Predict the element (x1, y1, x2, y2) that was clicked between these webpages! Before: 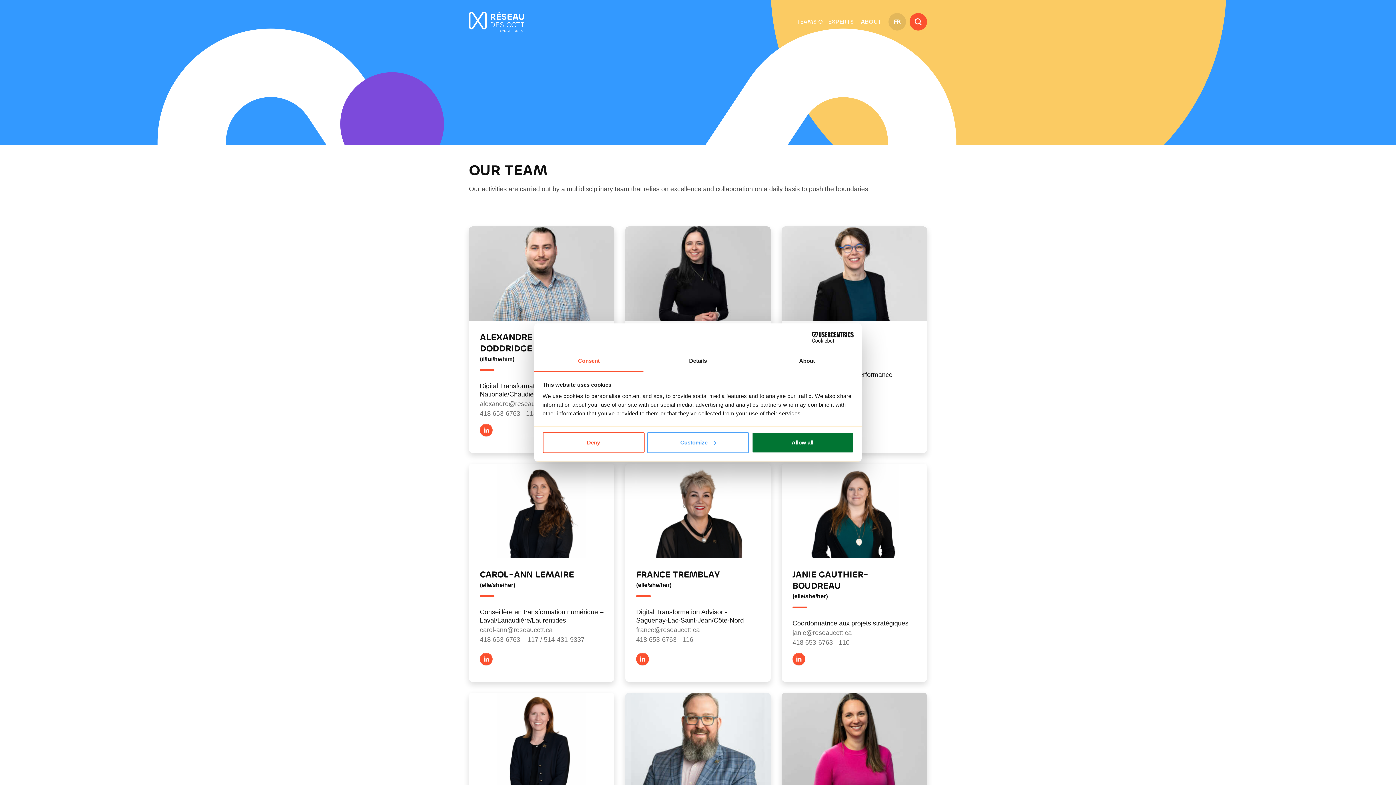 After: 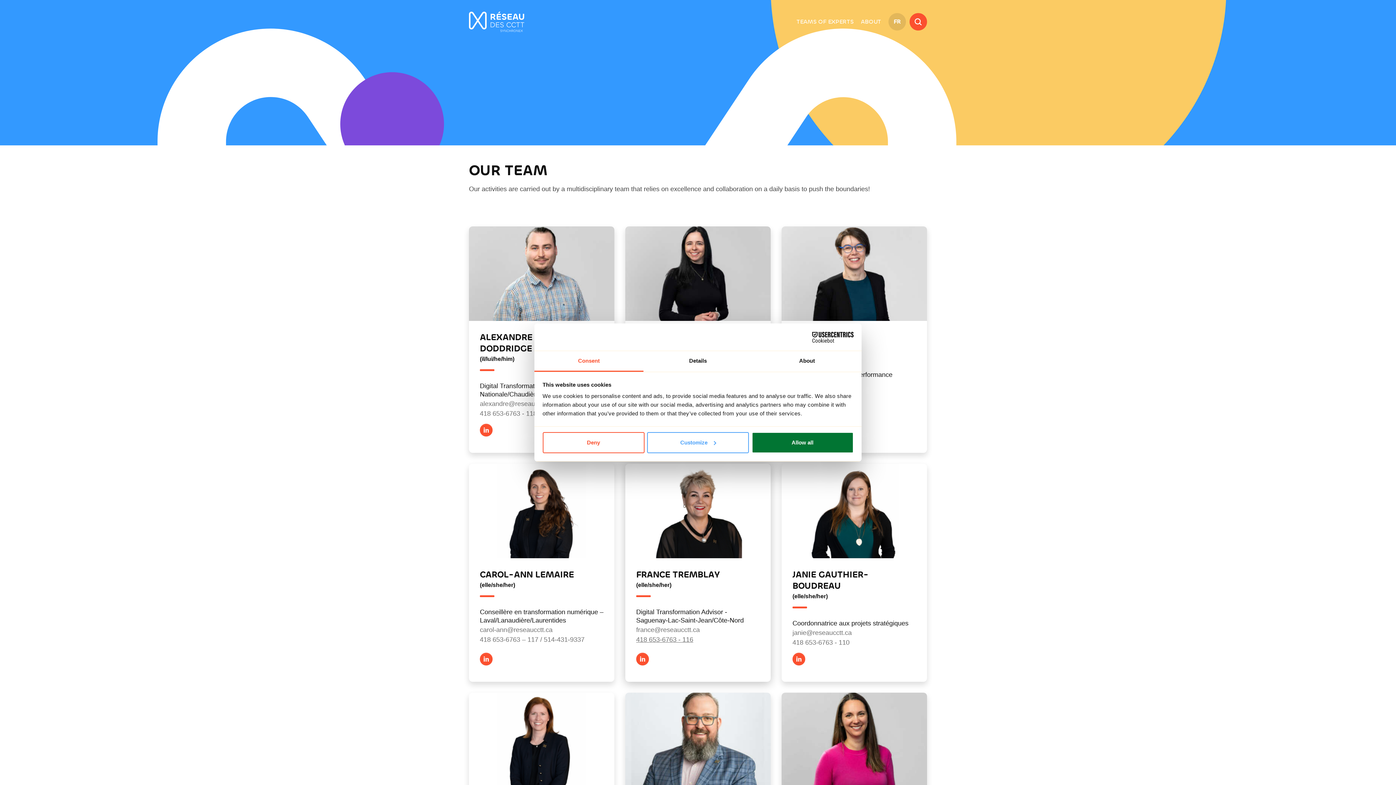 Action: label: 418 653-6763 - 116 bbox: (636, 636, 693, 644)